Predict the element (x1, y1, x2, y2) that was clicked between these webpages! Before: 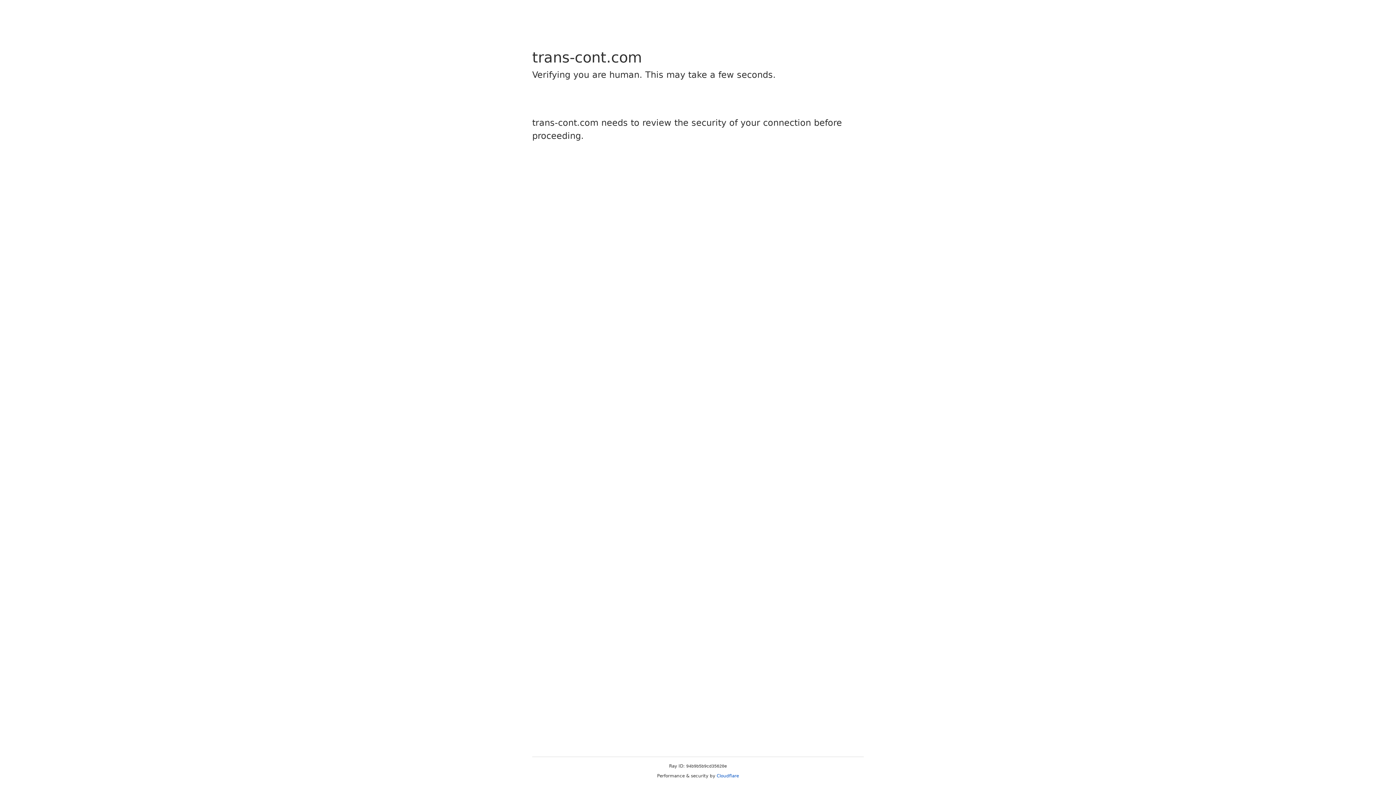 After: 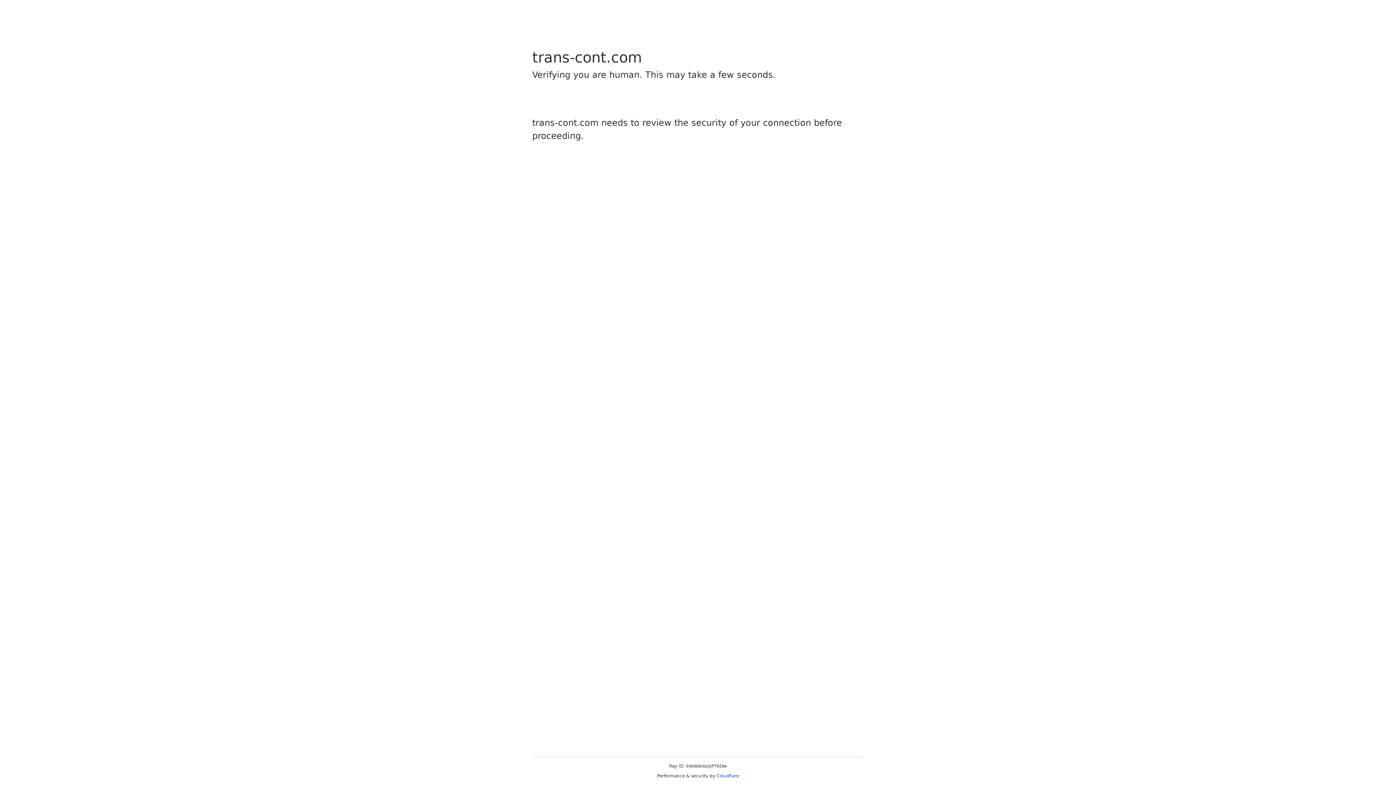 Action: label: Cloudflare bbox: (716, 773, 739, 778)